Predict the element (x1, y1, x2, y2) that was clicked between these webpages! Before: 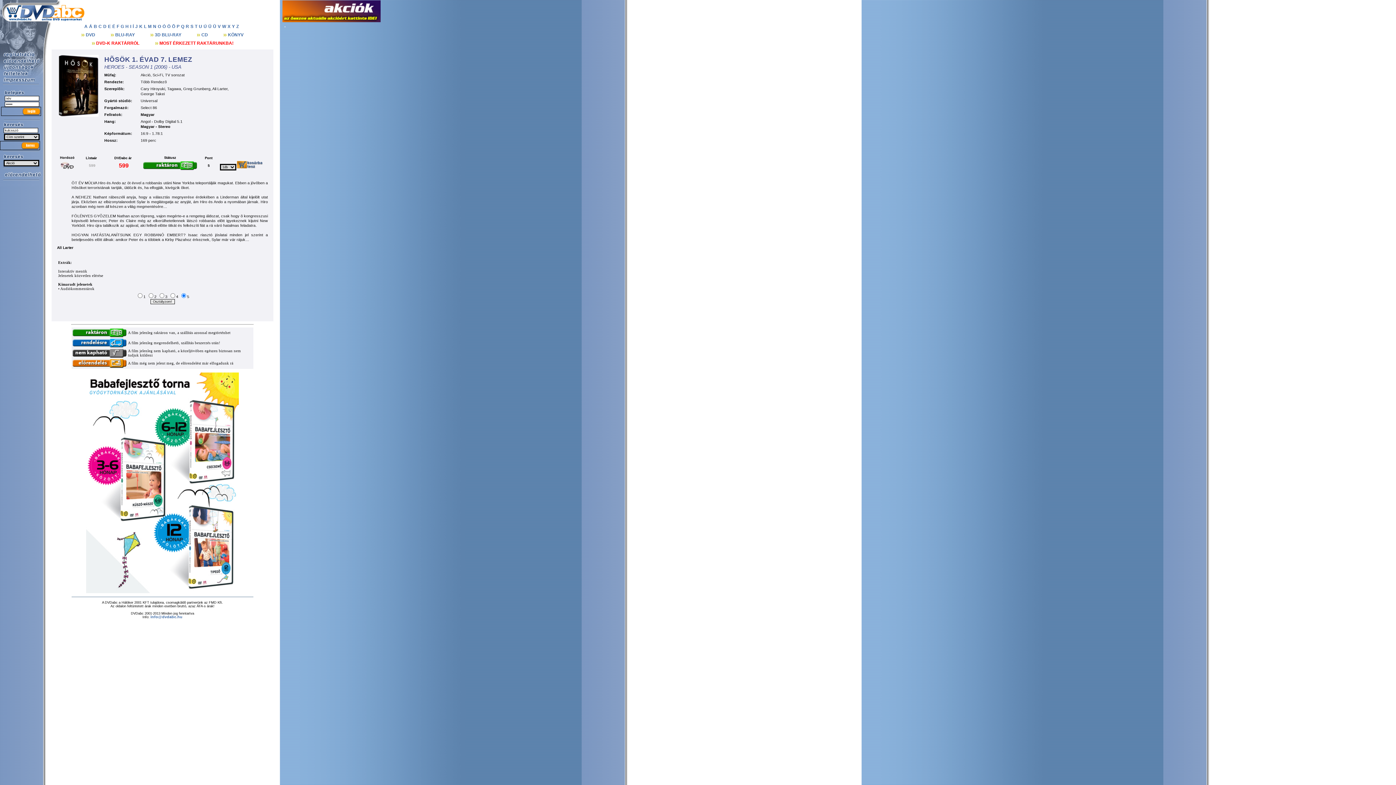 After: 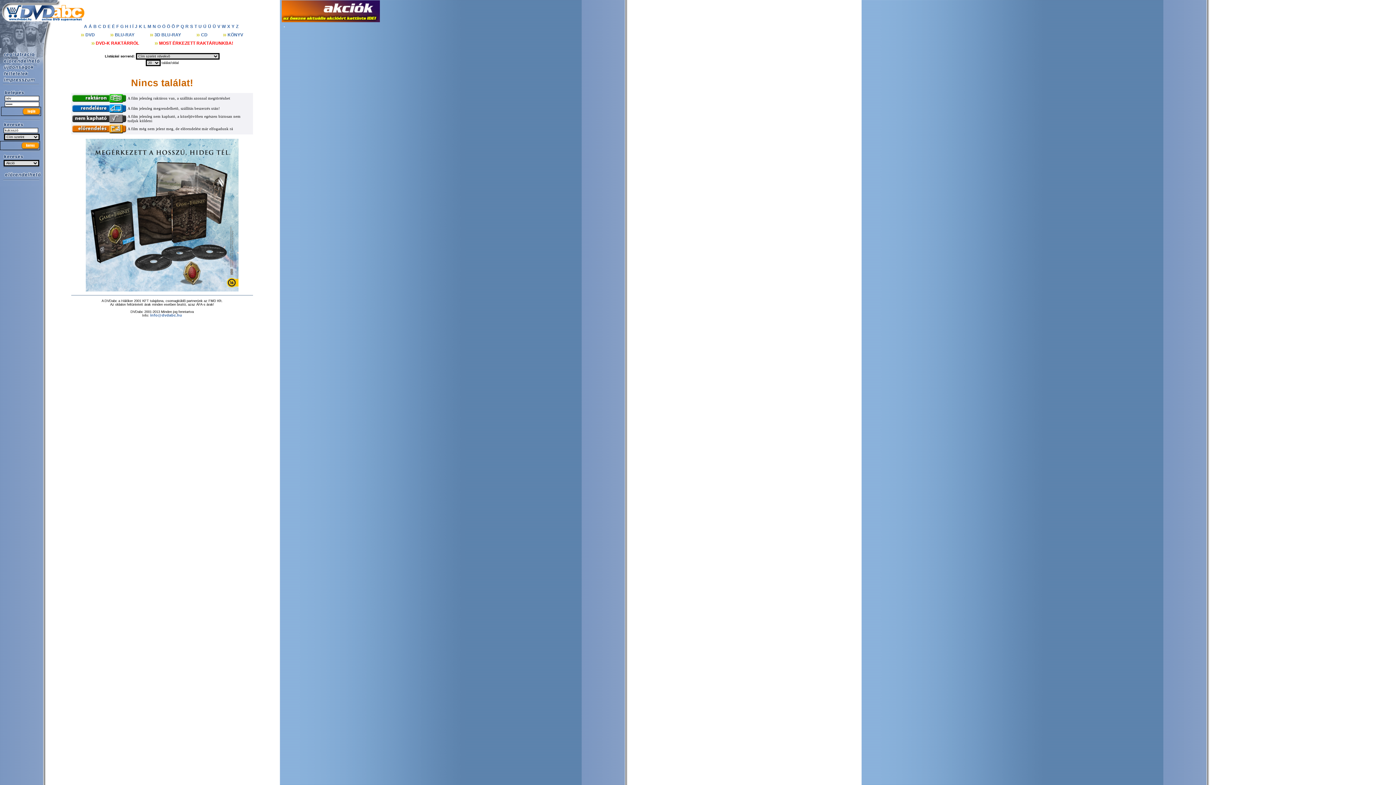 Action: label: Ó bbox: (162, 24, 165, 29)